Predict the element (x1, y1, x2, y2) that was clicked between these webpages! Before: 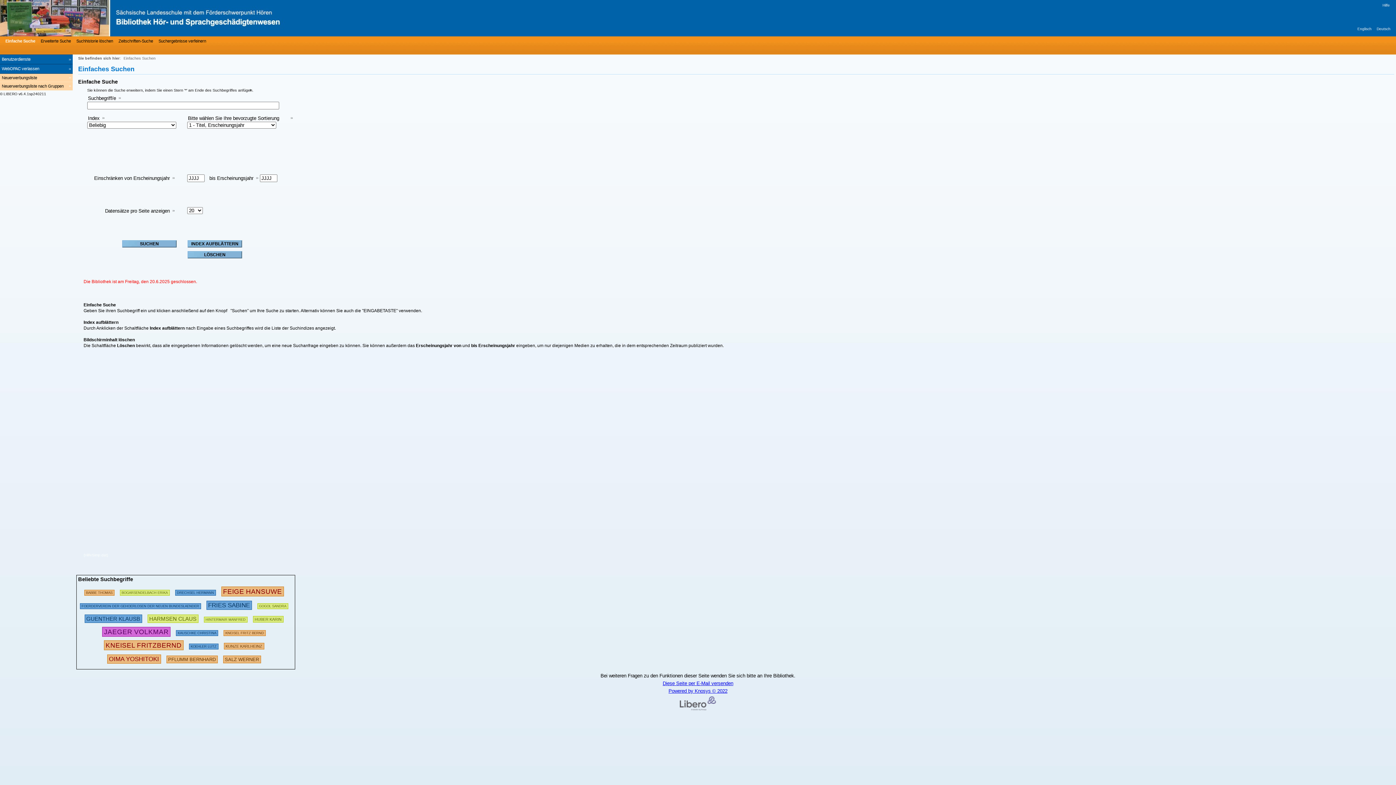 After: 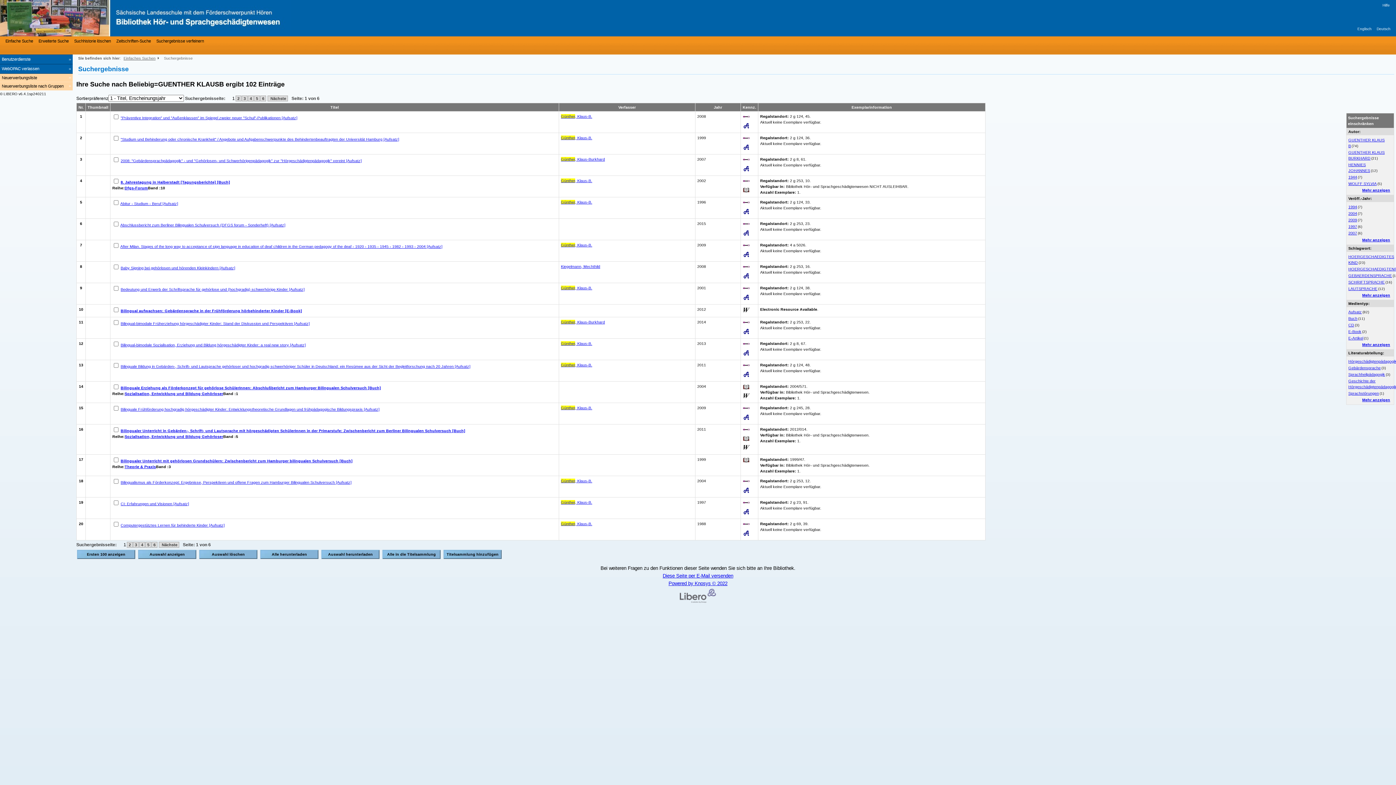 Action: bbox: (84, 614, 142, 622) label: 338712 Suchen  - Letzte Suche: 74 exakte Treffer